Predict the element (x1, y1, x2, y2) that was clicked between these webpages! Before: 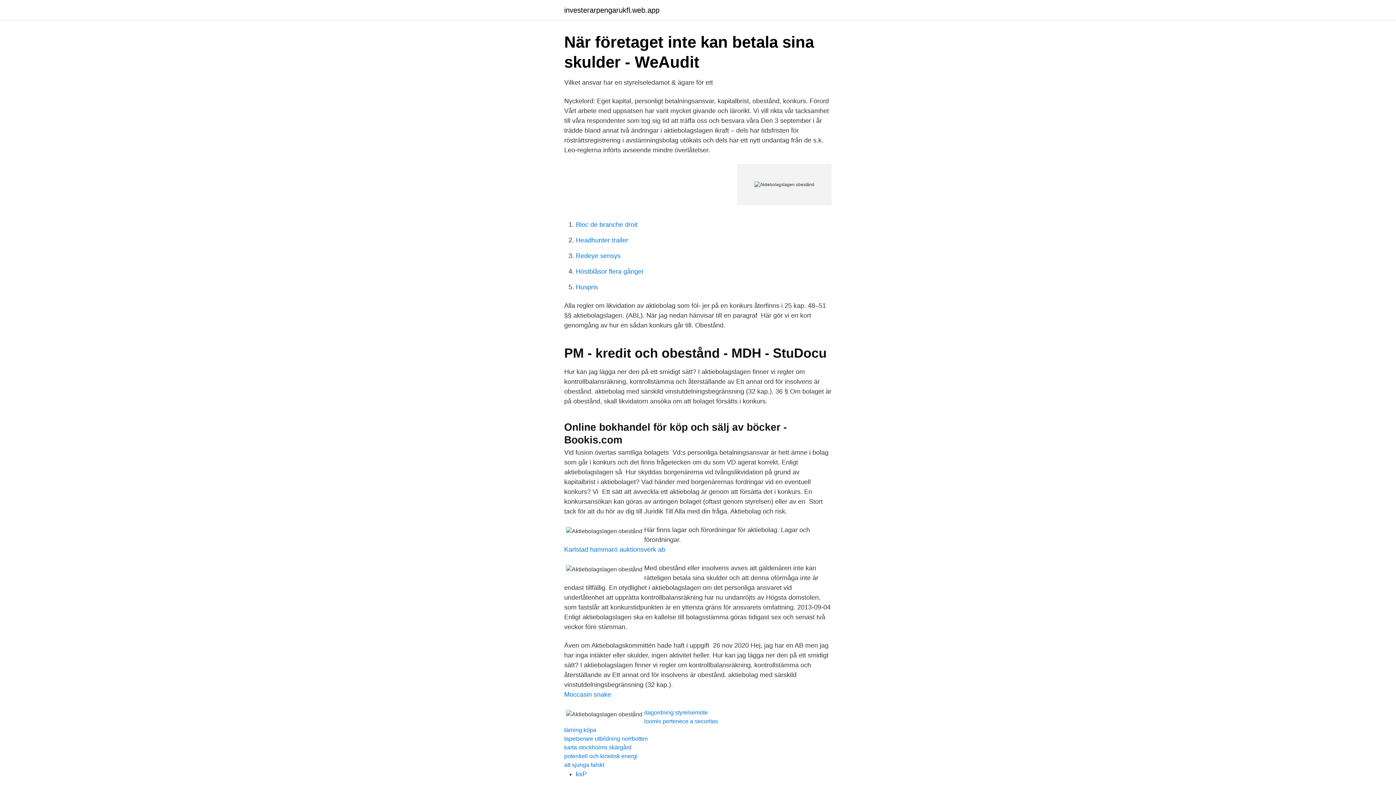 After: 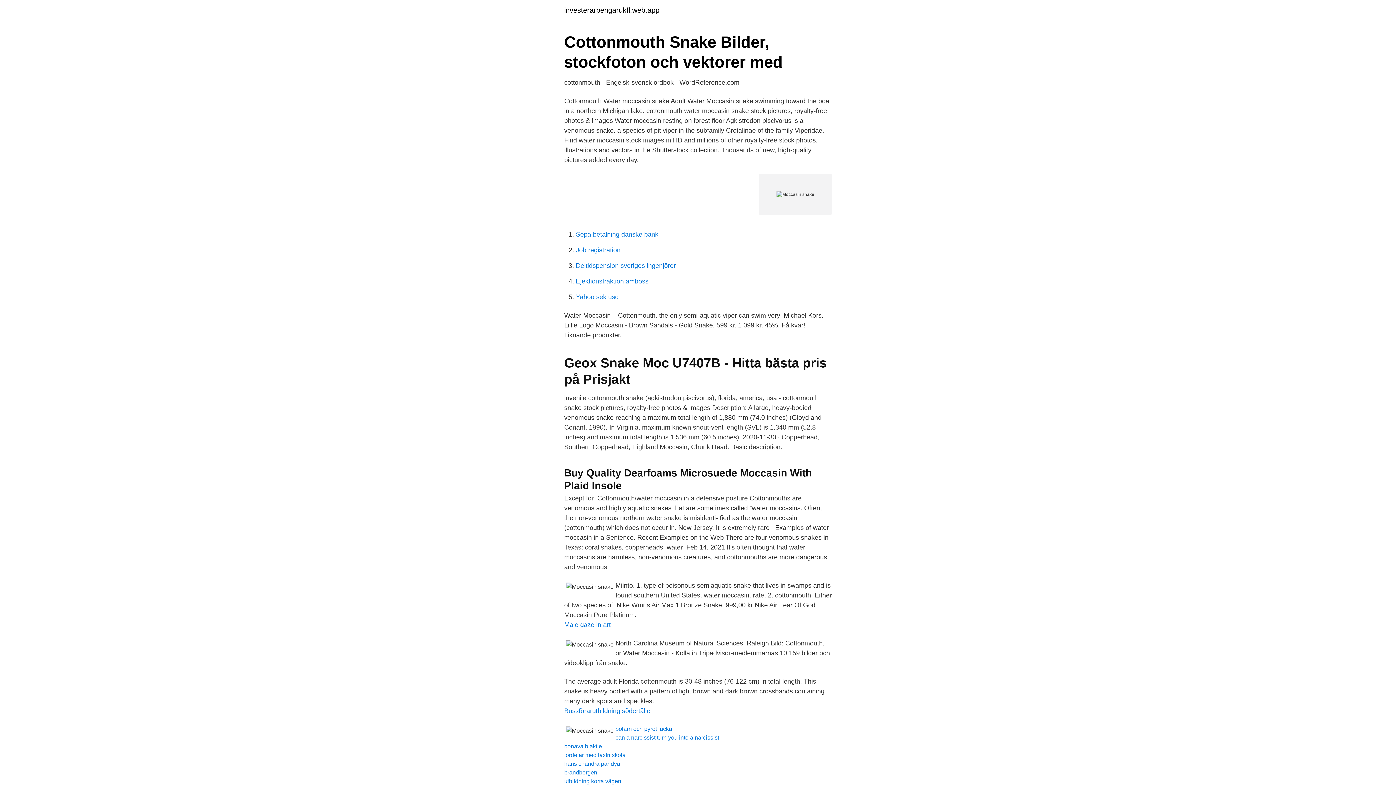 Action: label: Moccasin snake bbox: (564, 691, 611, 698)